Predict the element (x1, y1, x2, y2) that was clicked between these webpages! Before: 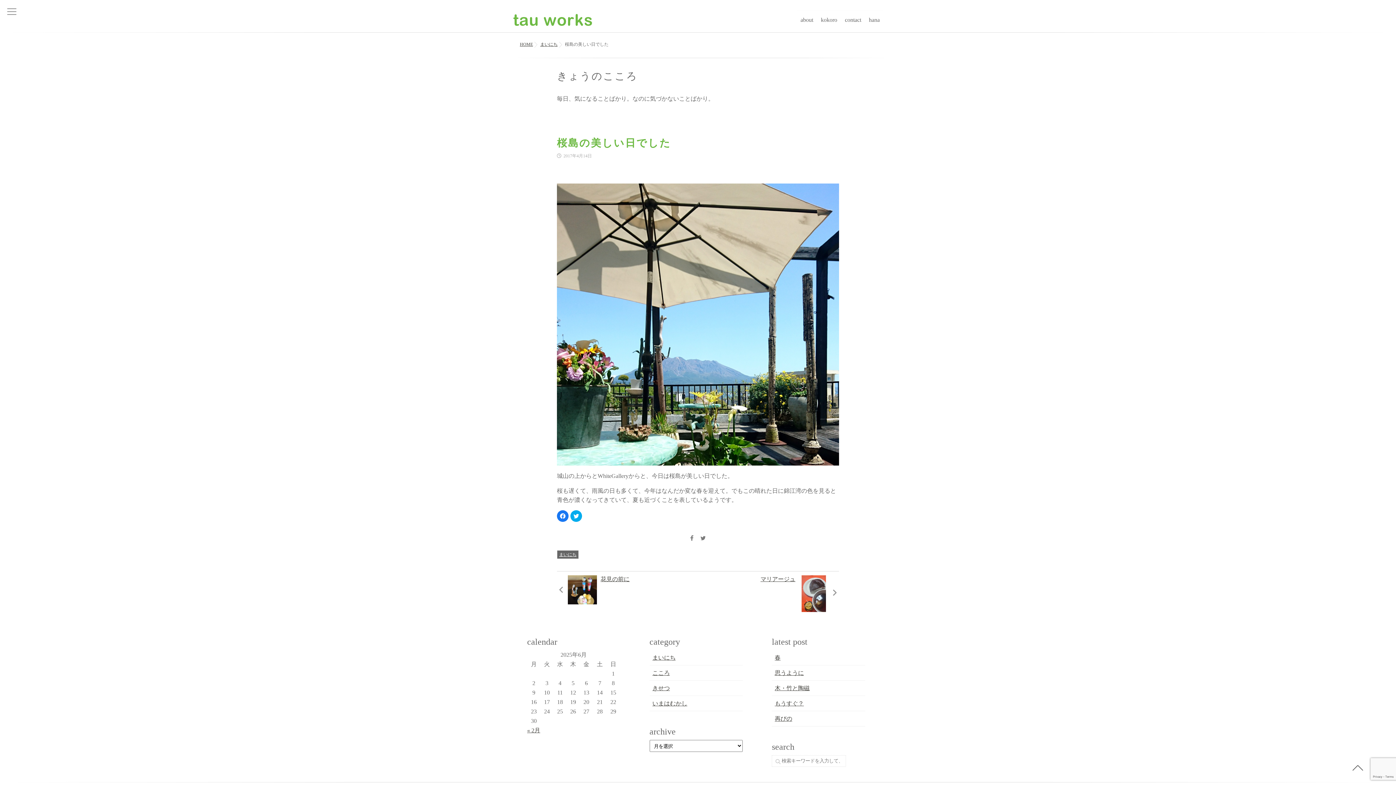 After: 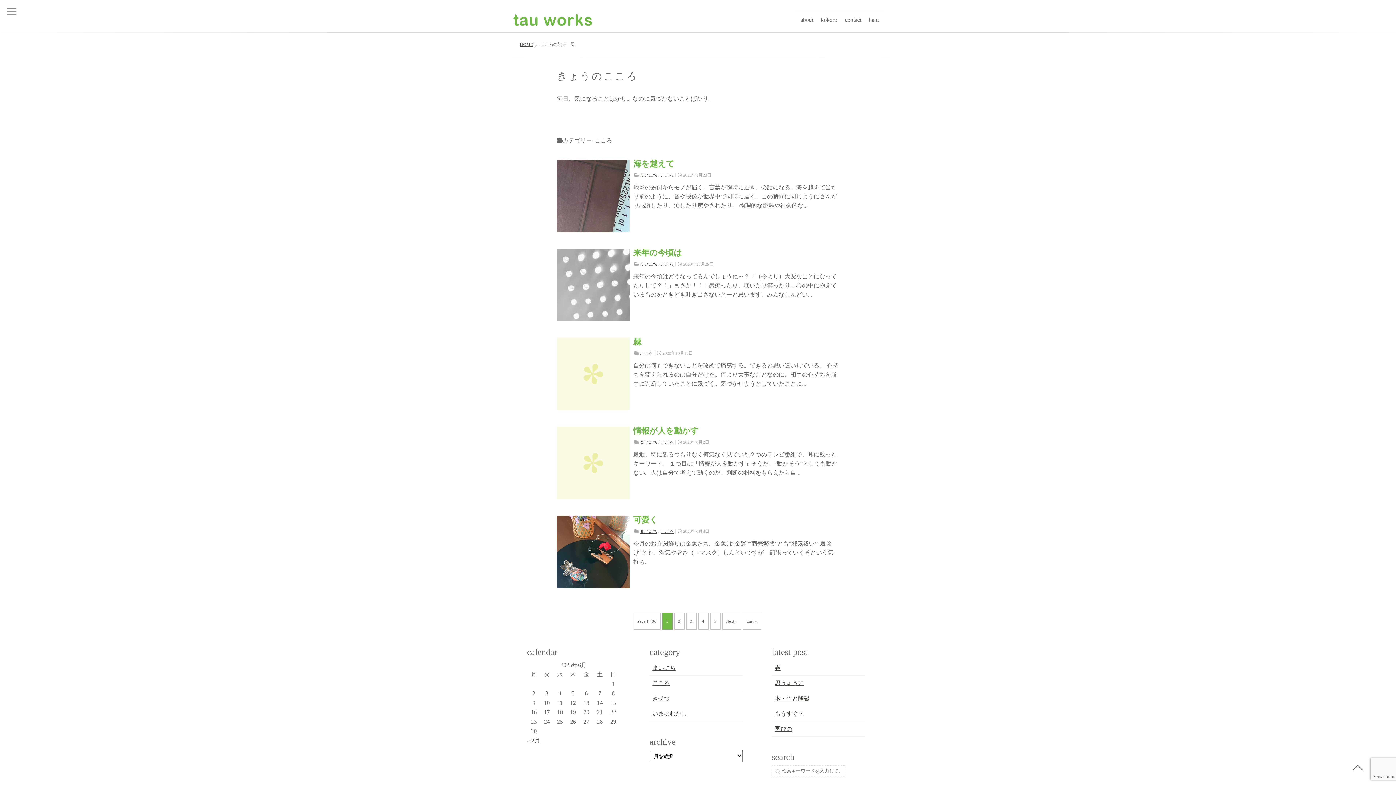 Action: bbox: (649, 665, 672, 680) label: こころ